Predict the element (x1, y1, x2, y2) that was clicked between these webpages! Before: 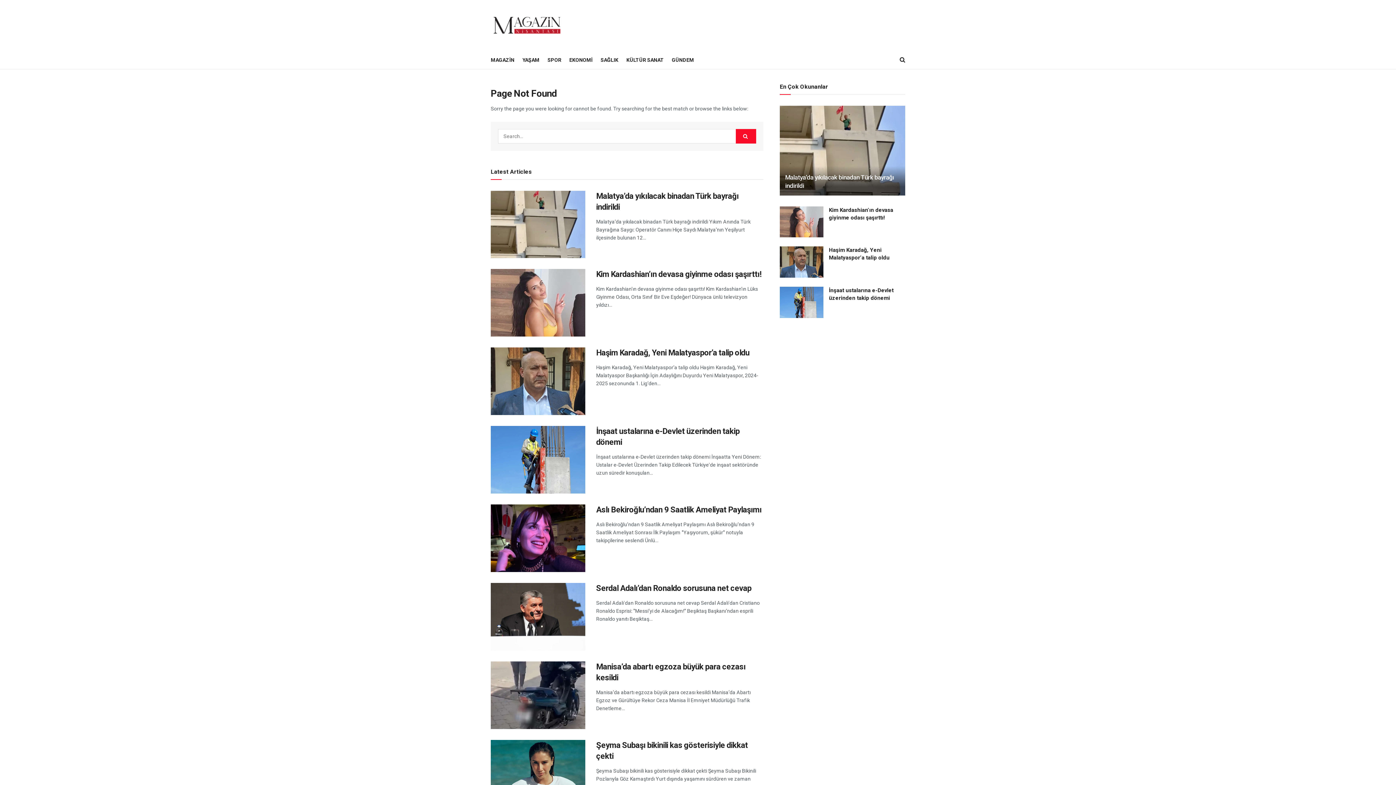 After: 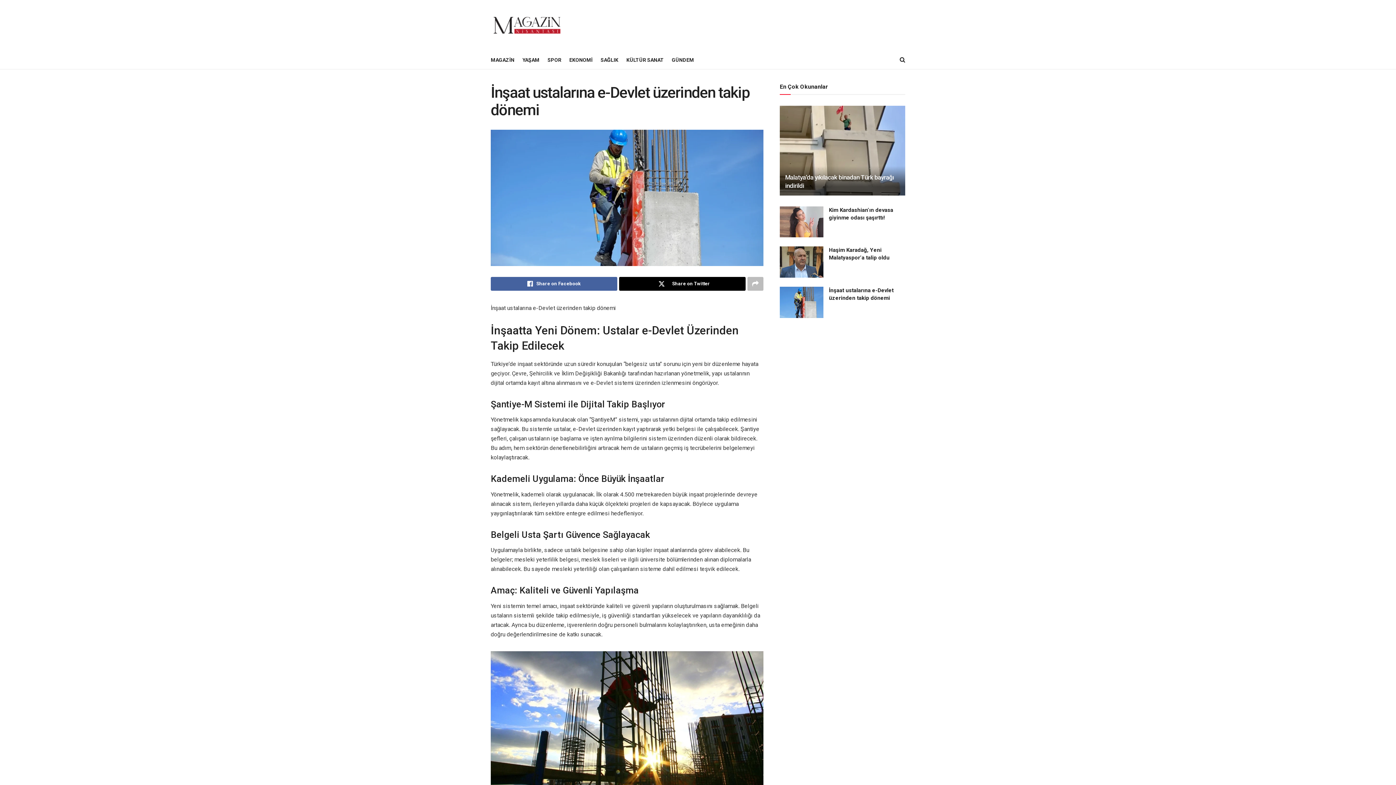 Action: label: Read article: İnşaat ustalarına e-Devlet üzerinden takip dönemi bbox: (490, 426, 585, 493)